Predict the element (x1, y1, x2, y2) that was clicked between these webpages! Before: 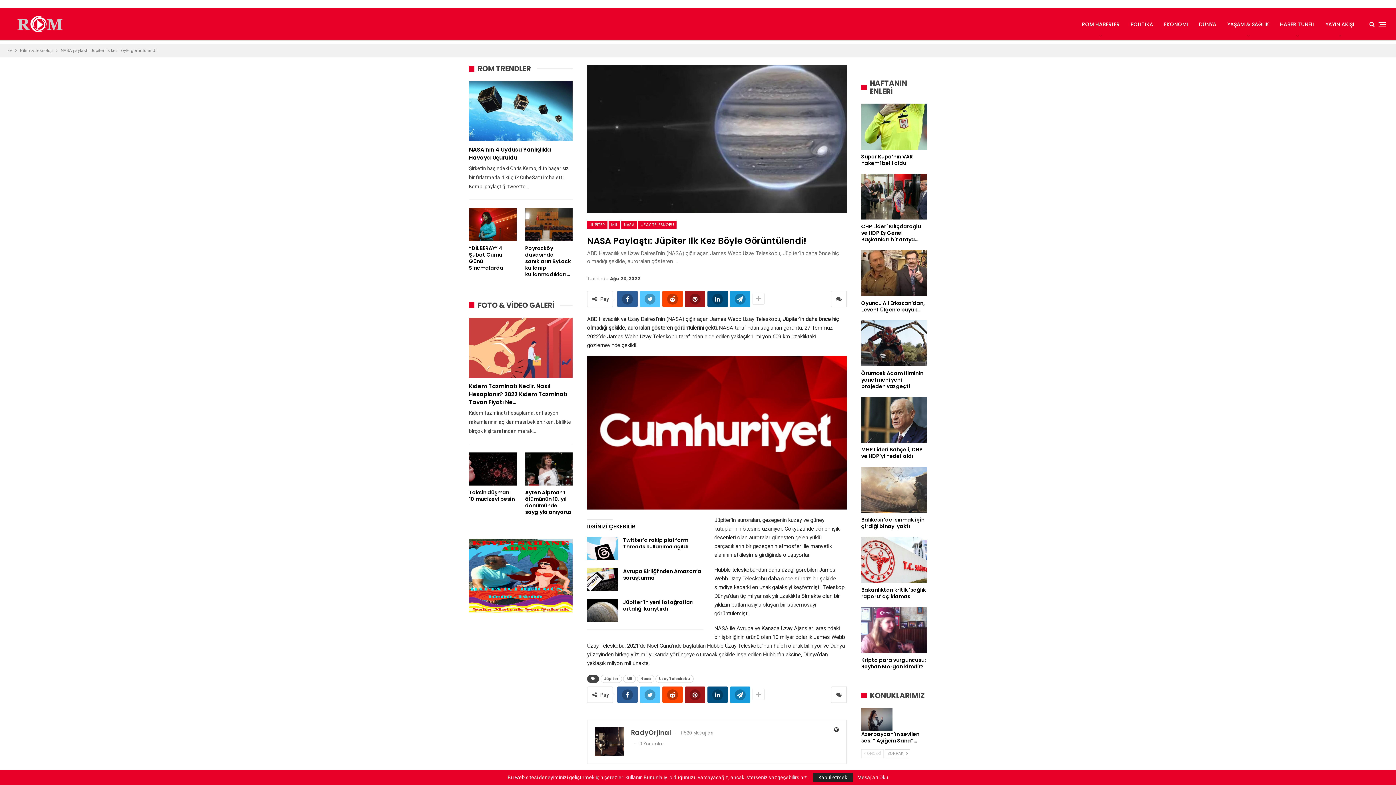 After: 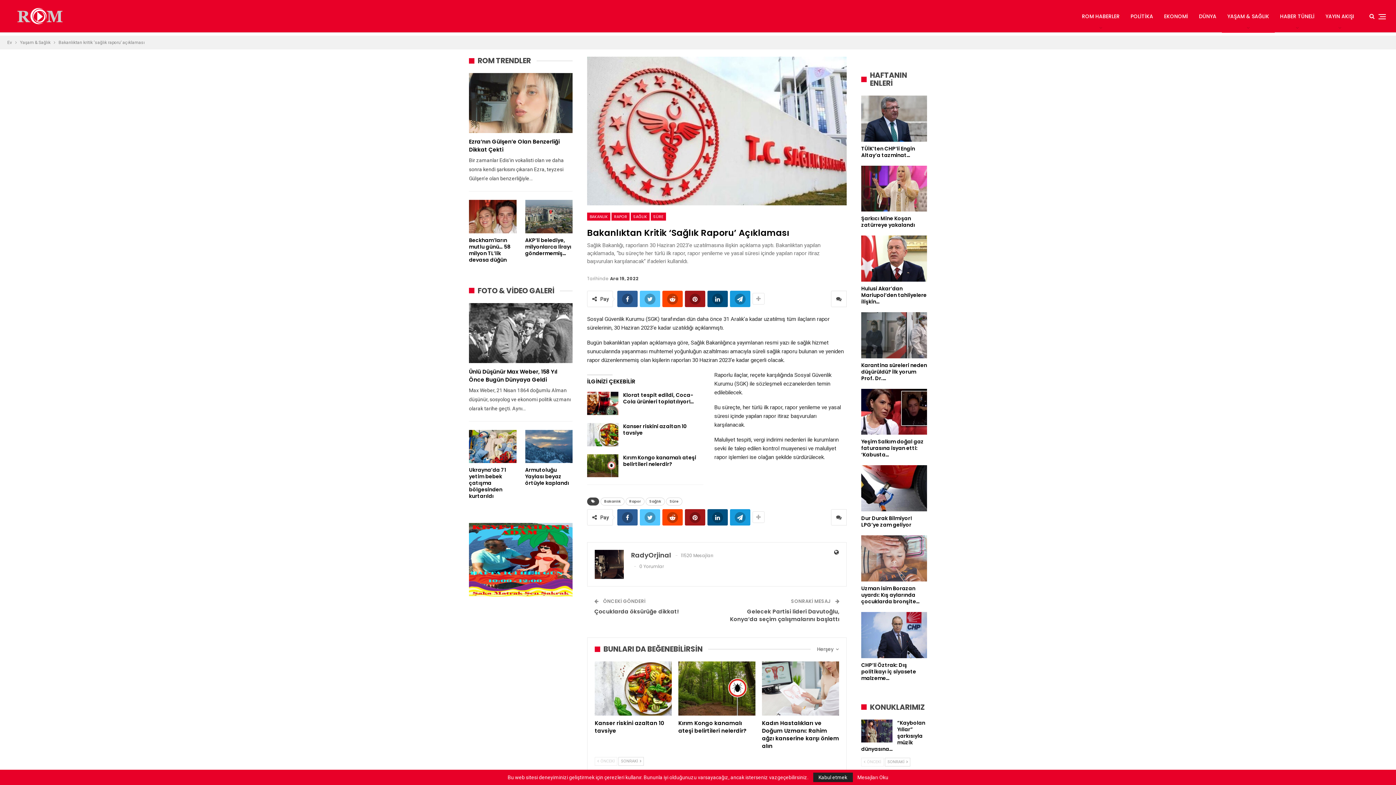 Action: bbox: (861, 537, 927, 583)